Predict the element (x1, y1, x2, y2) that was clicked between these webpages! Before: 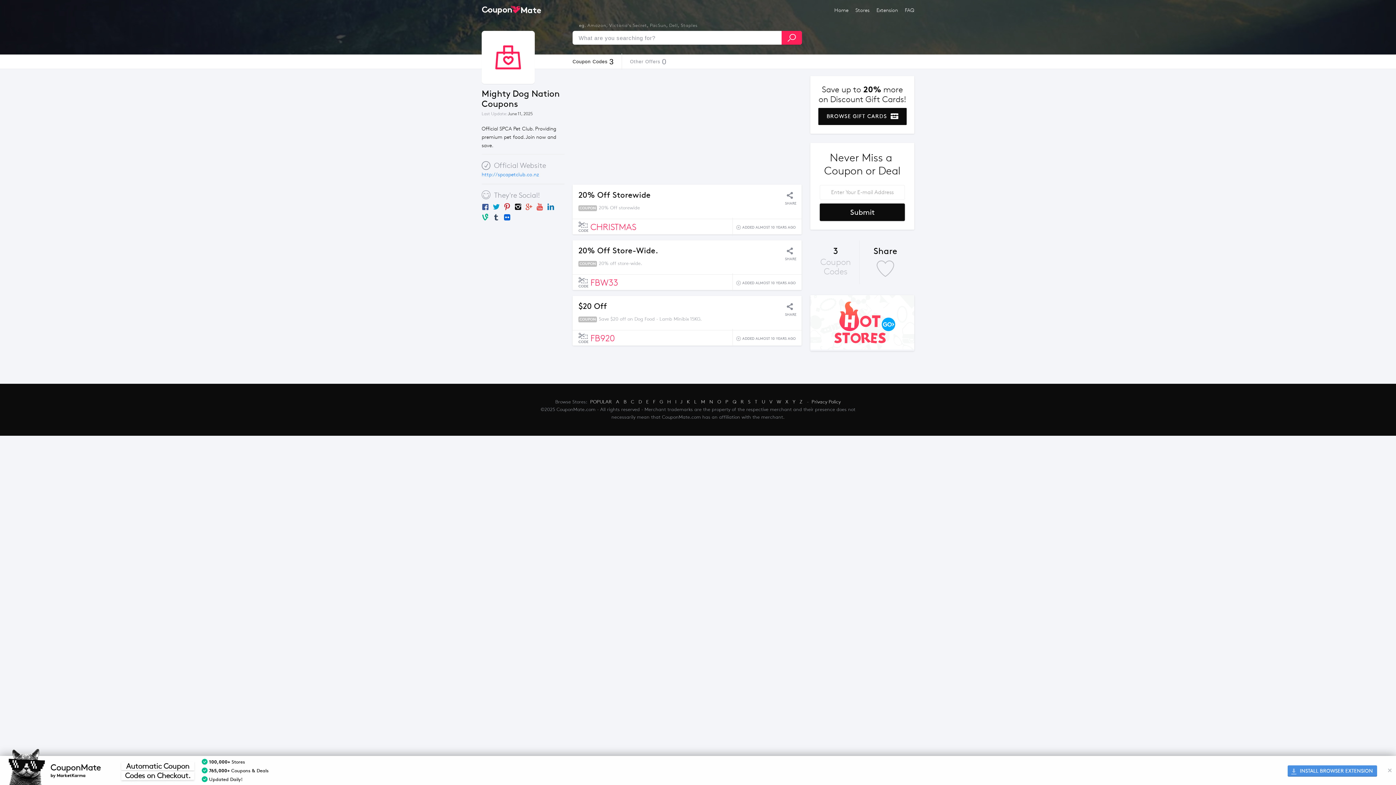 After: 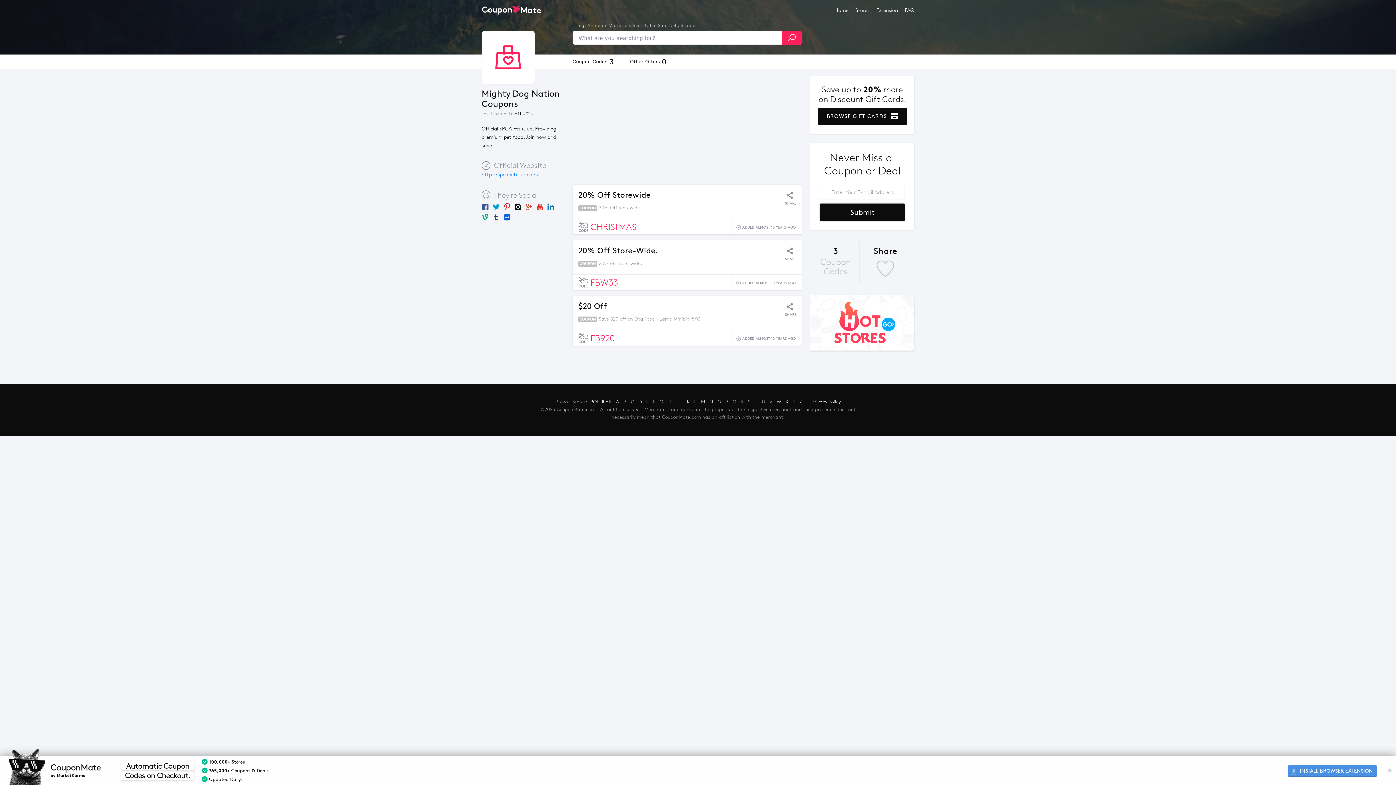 Action: bbox: (630, 54, 666, 69) label: Other Offers
0